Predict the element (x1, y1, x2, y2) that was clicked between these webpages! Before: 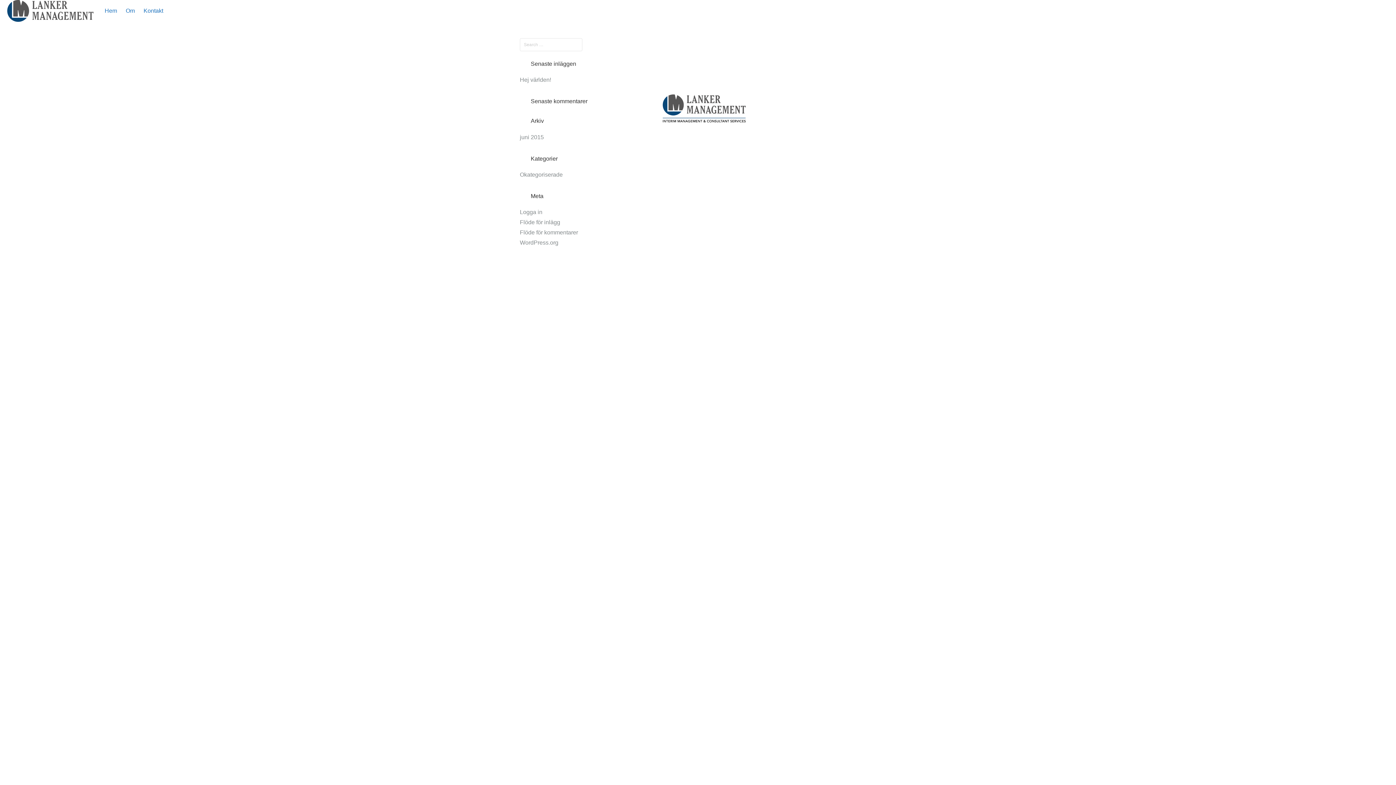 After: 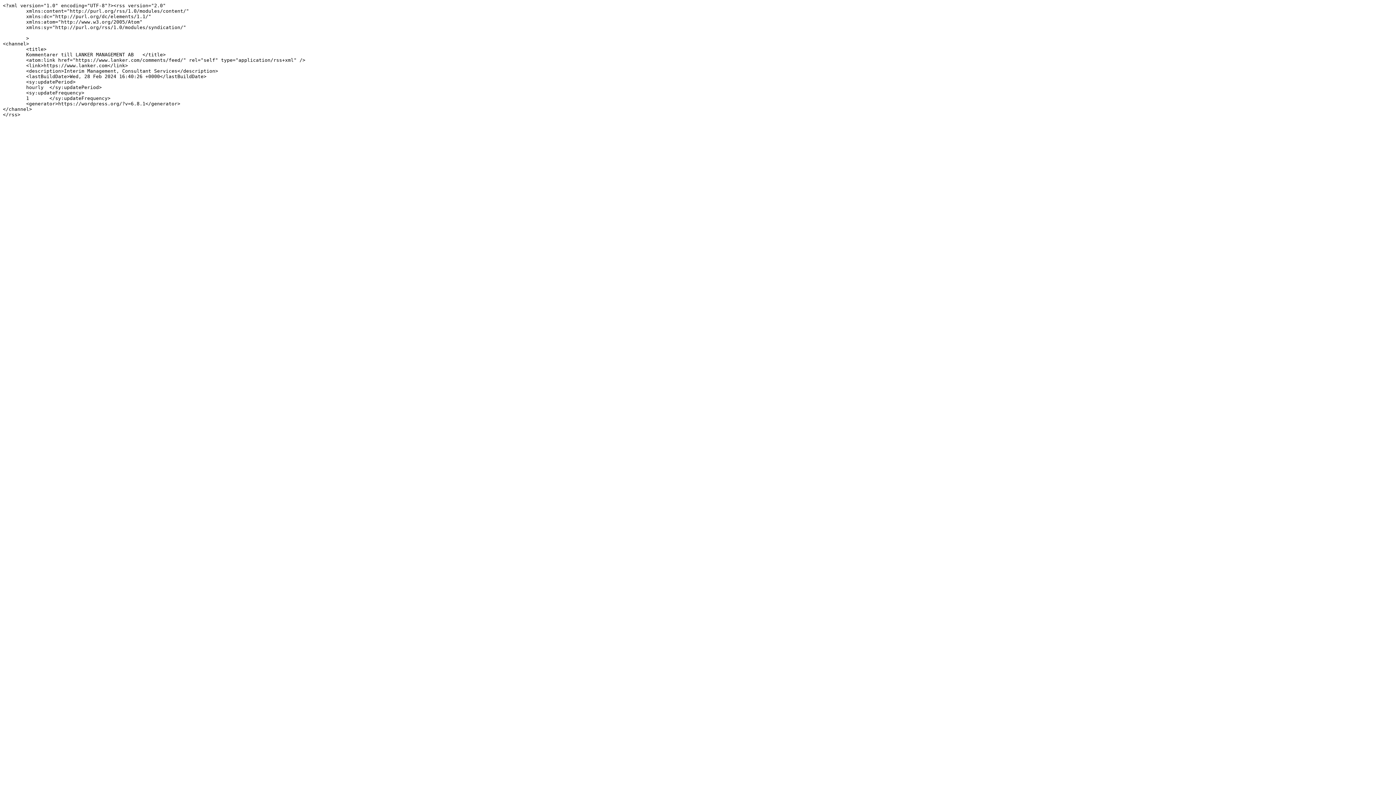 Action: label: Flöde för kommentarer bbox: (520, 229, 578, 235)